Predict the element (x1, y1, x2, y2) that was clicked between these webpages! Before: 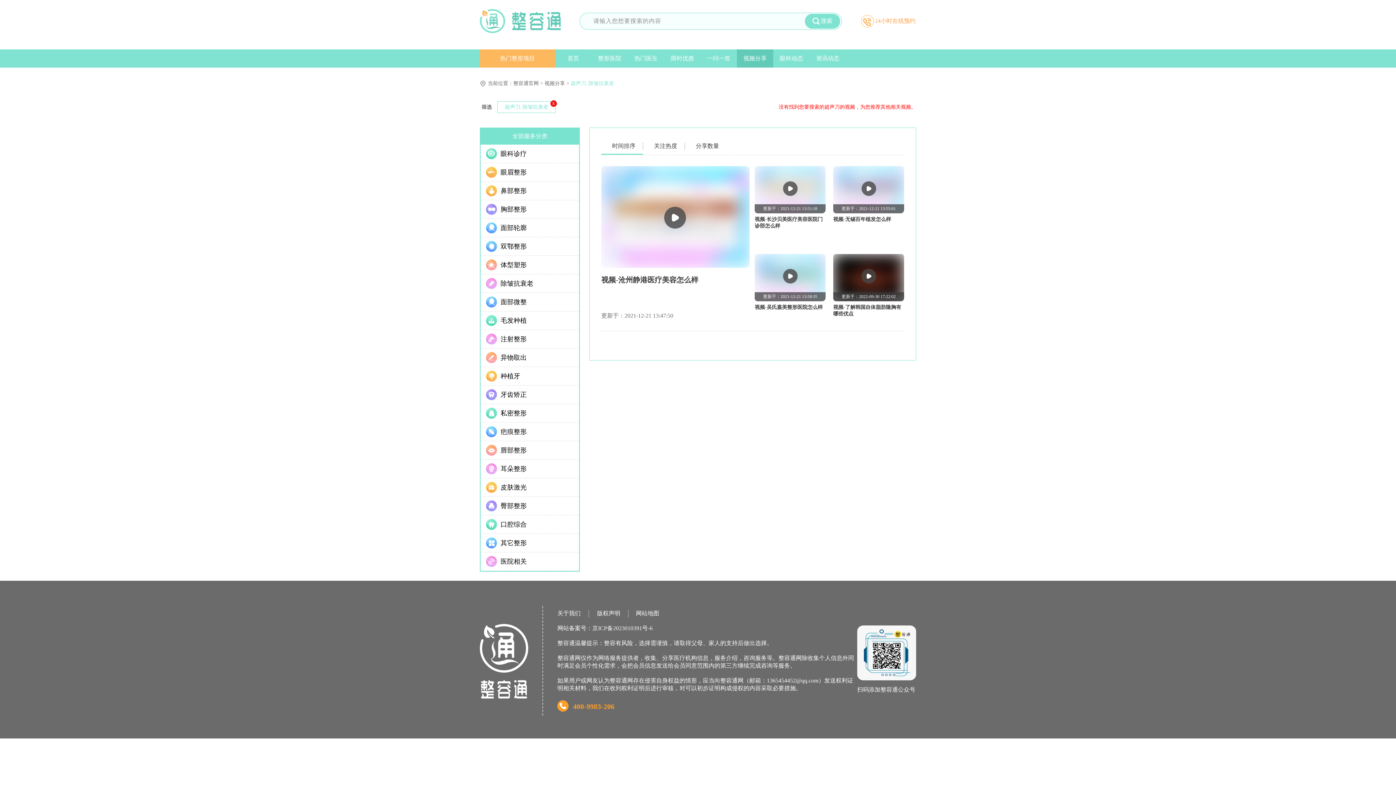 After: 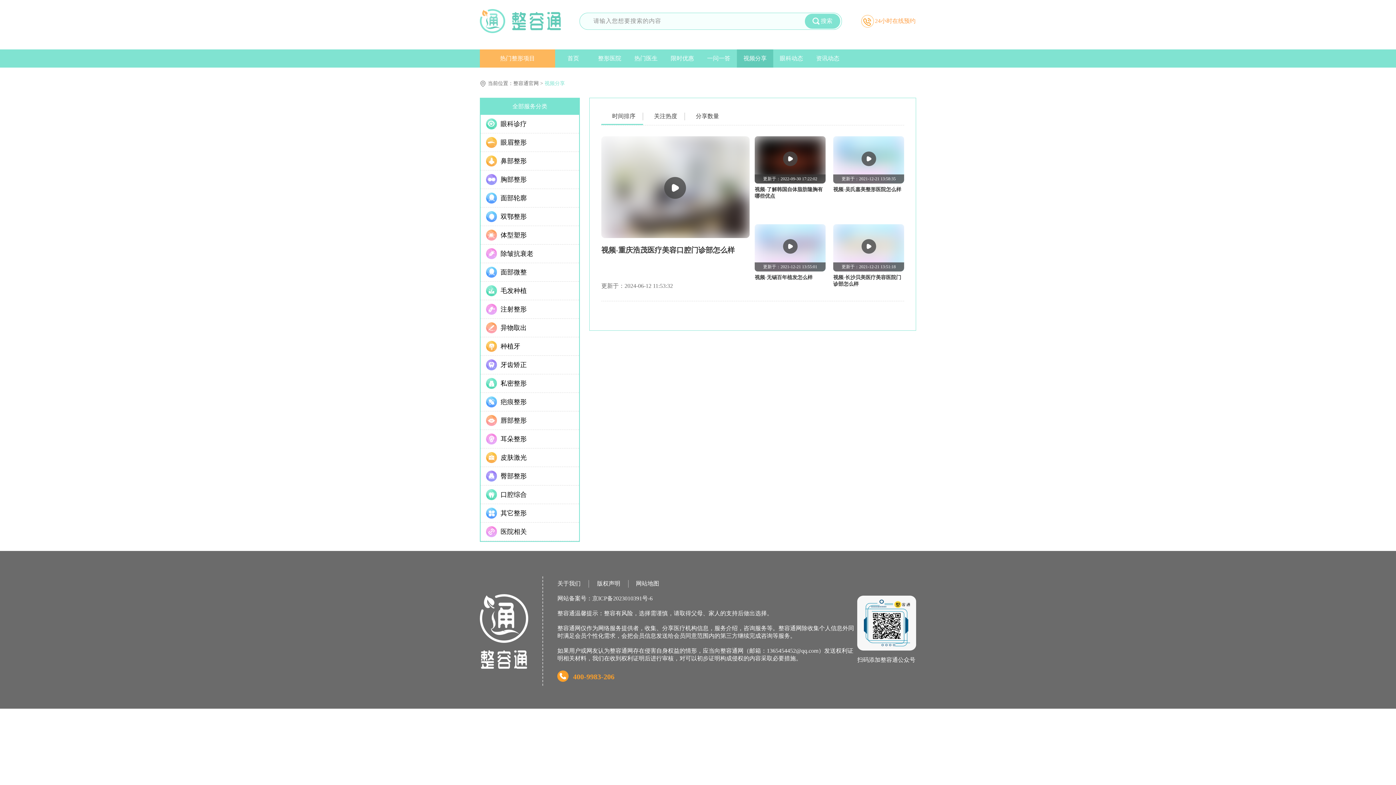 Action: bbox: (737, 49, 773, 67) label: 视频分享